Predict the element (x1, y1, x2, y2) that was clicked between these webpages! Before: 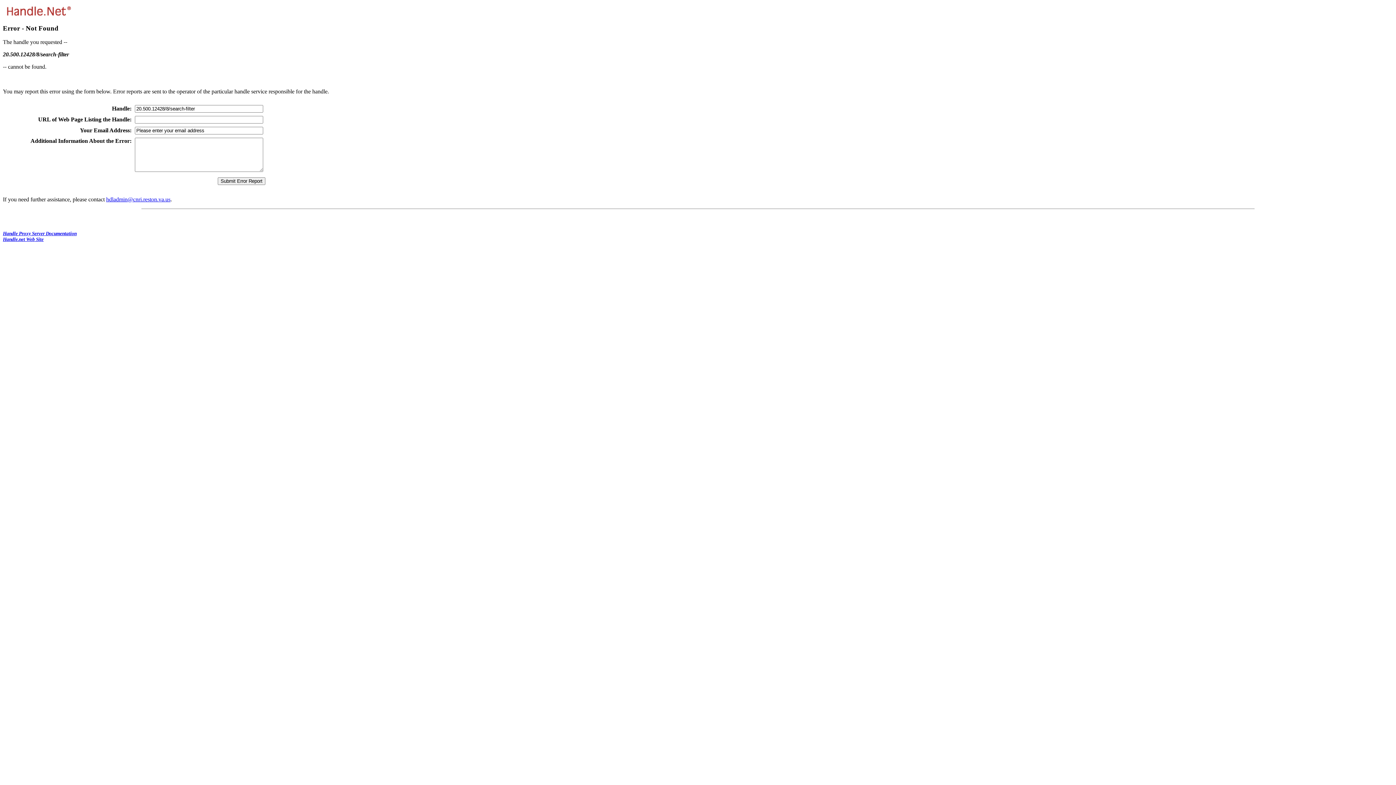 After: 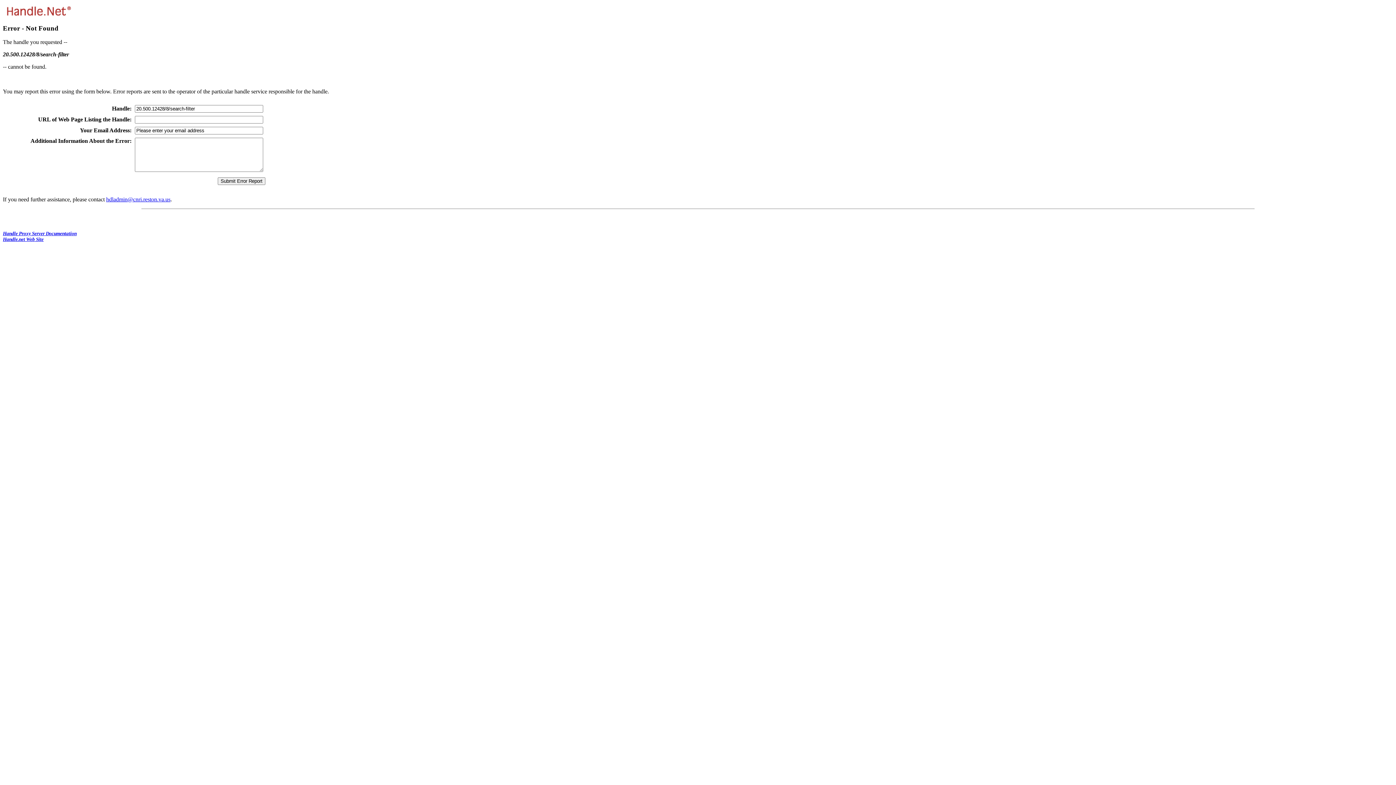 Action: label: hdladmin@cnri.reston.va.us bbox: (106, 196, 170, 202)